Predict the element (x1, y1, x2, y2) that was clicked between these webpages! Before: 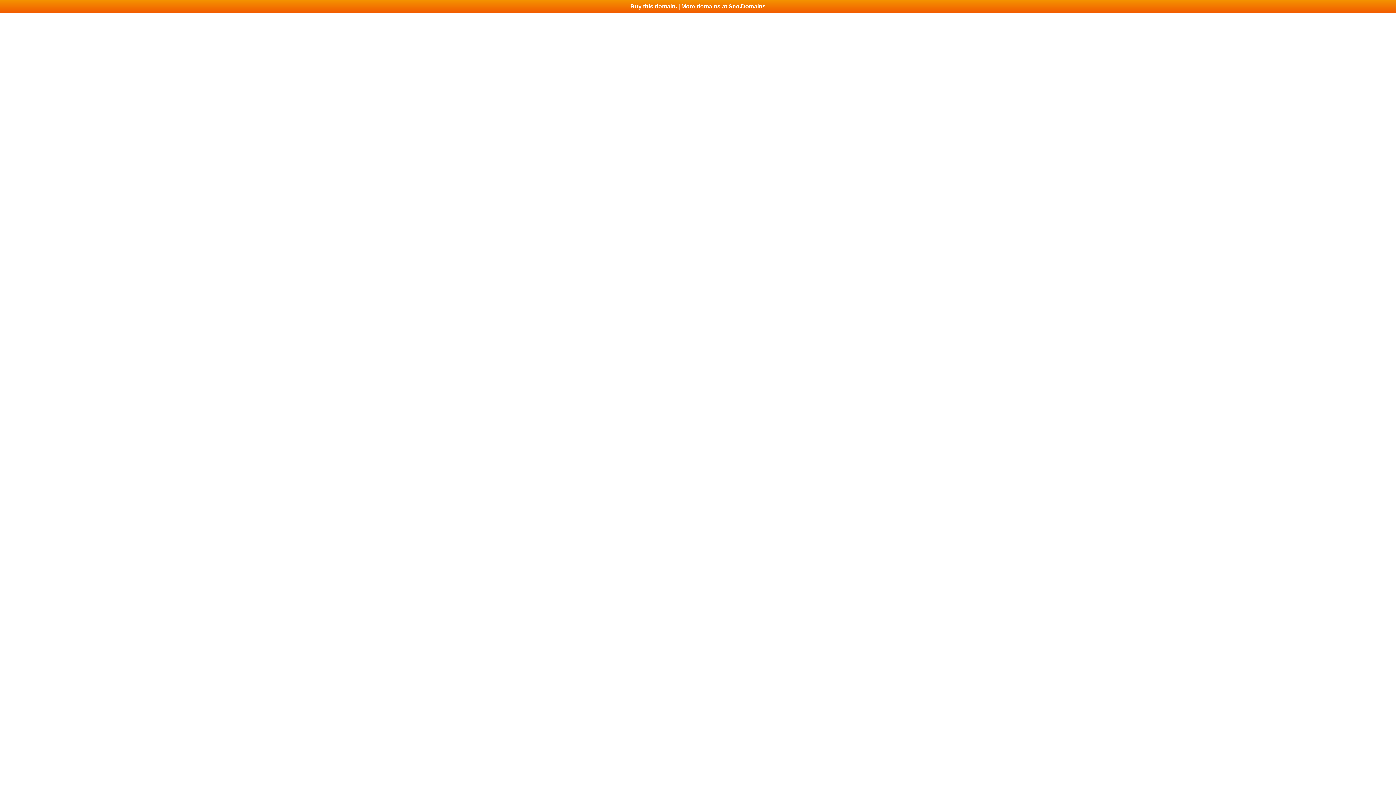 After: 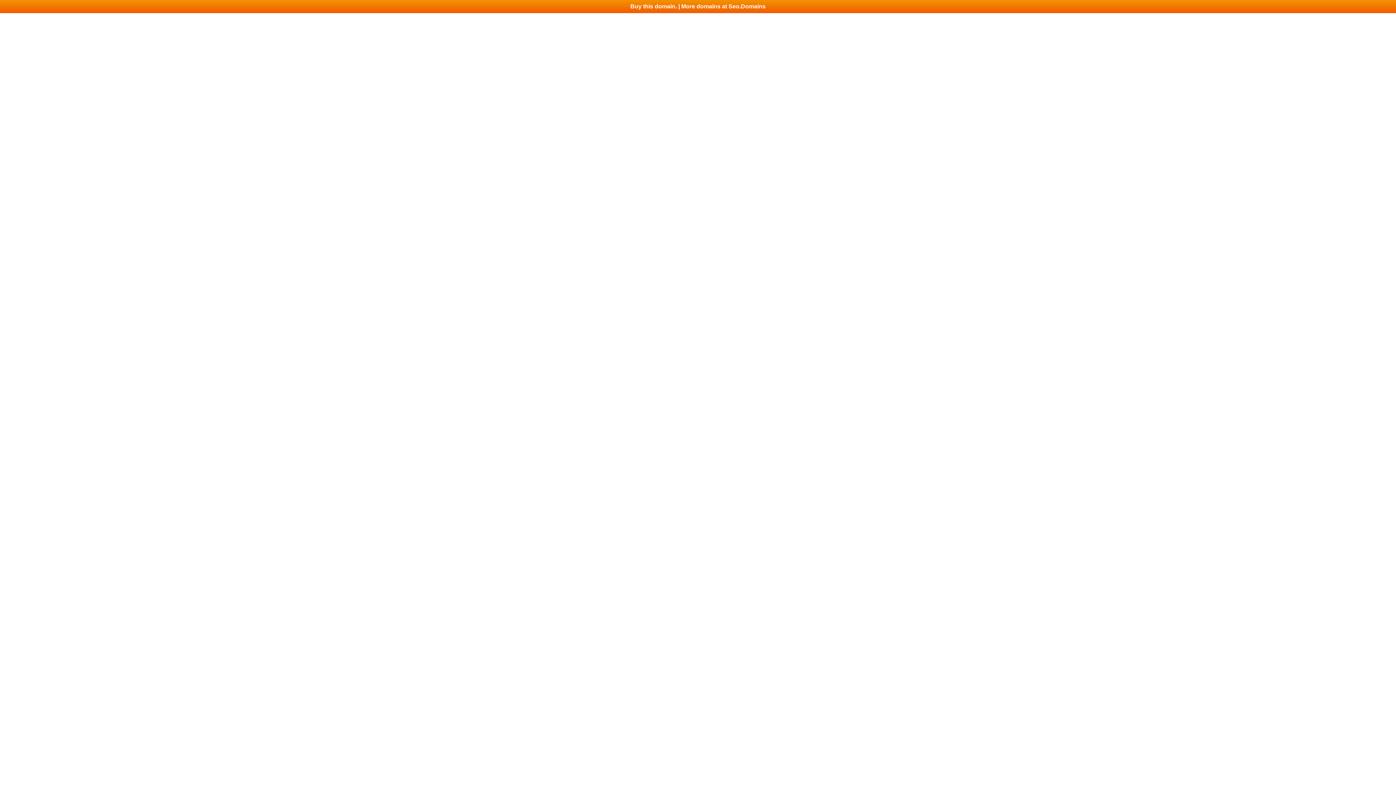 Action: bbox: (0, 0, 1396, 13) label: Buy this domain. | More domains at Seo.Domains